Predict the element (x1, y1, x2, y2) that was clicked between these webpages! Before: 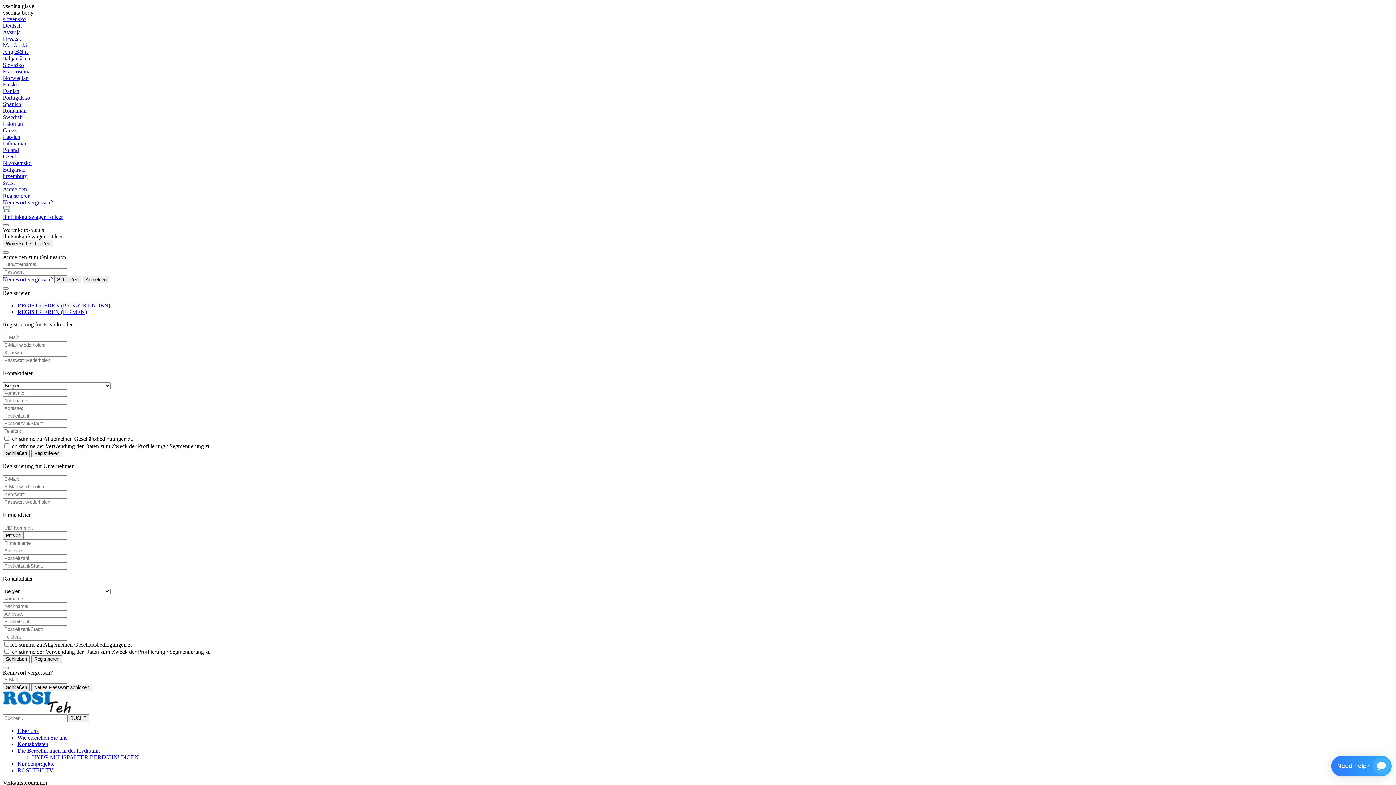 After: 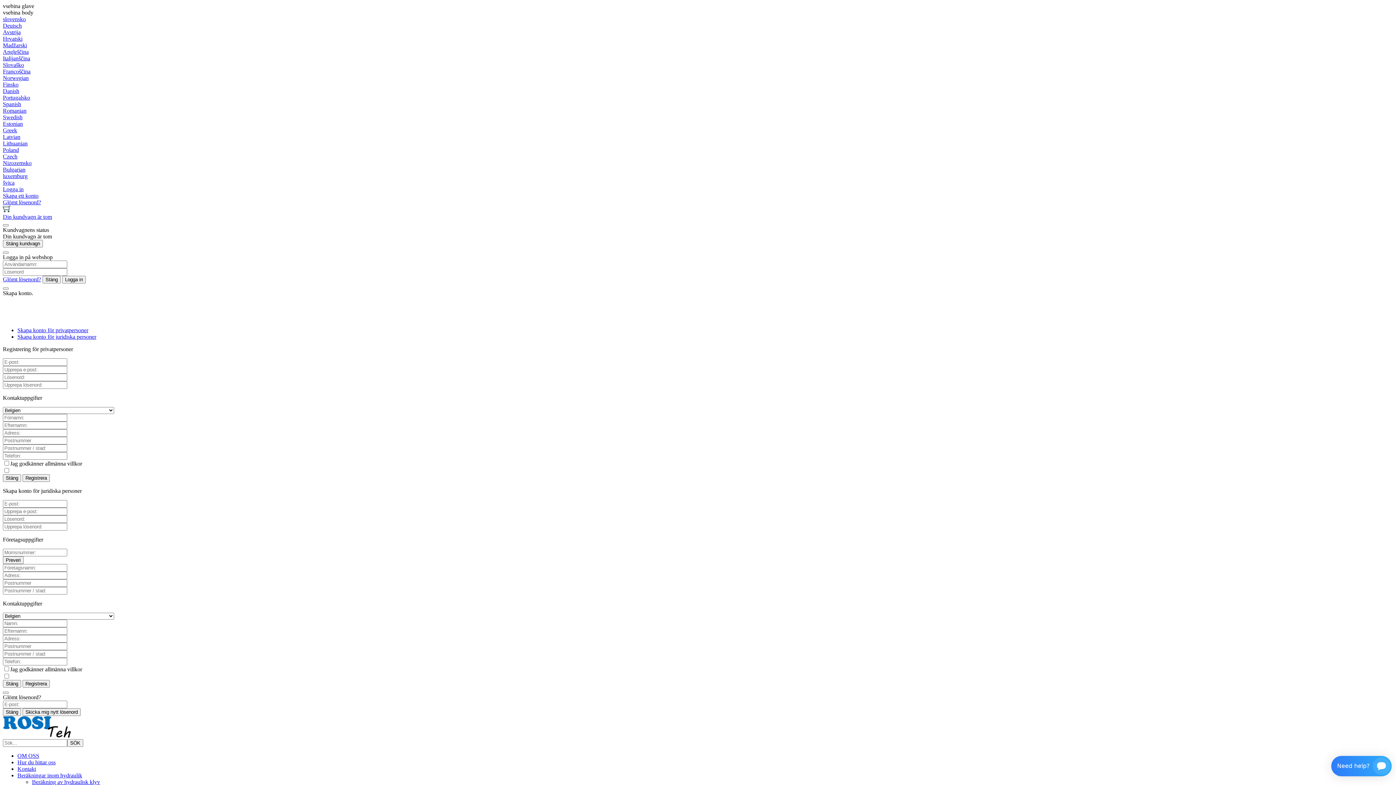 Action: label: Swedish bbox: (2, 114, 22, 120)